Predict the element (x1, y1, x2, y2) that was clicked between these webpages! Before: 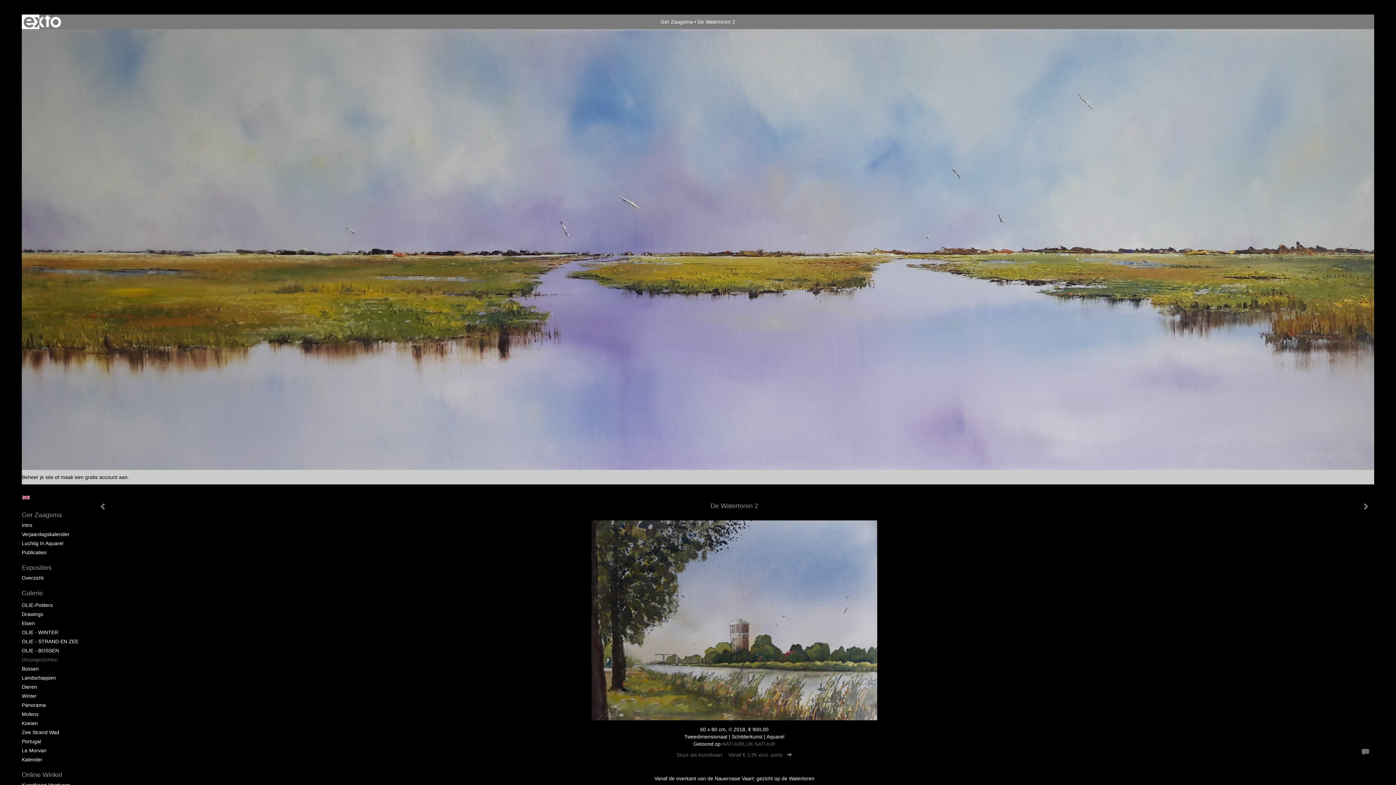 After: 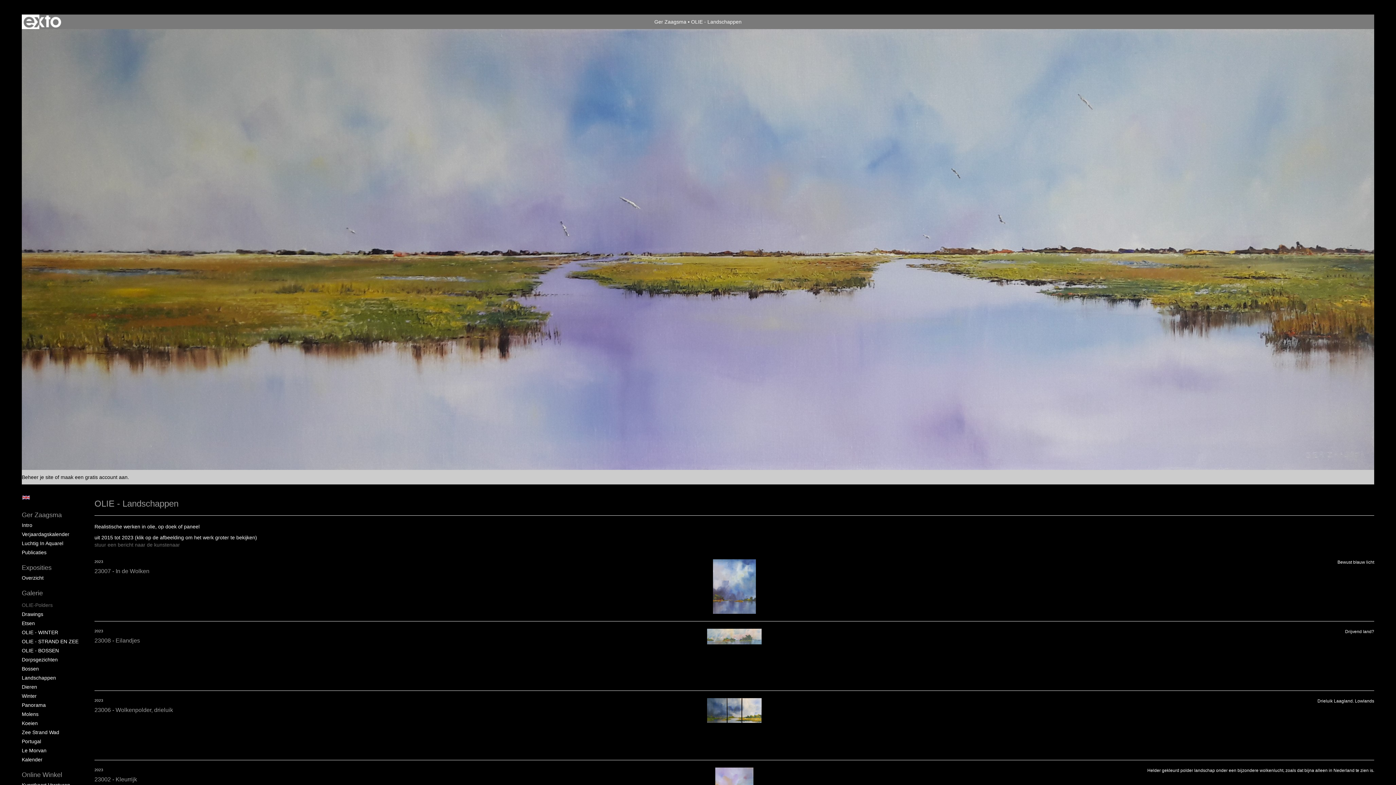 Action: bbox: (21, 601, 80, 608) label: OLIE-Polders